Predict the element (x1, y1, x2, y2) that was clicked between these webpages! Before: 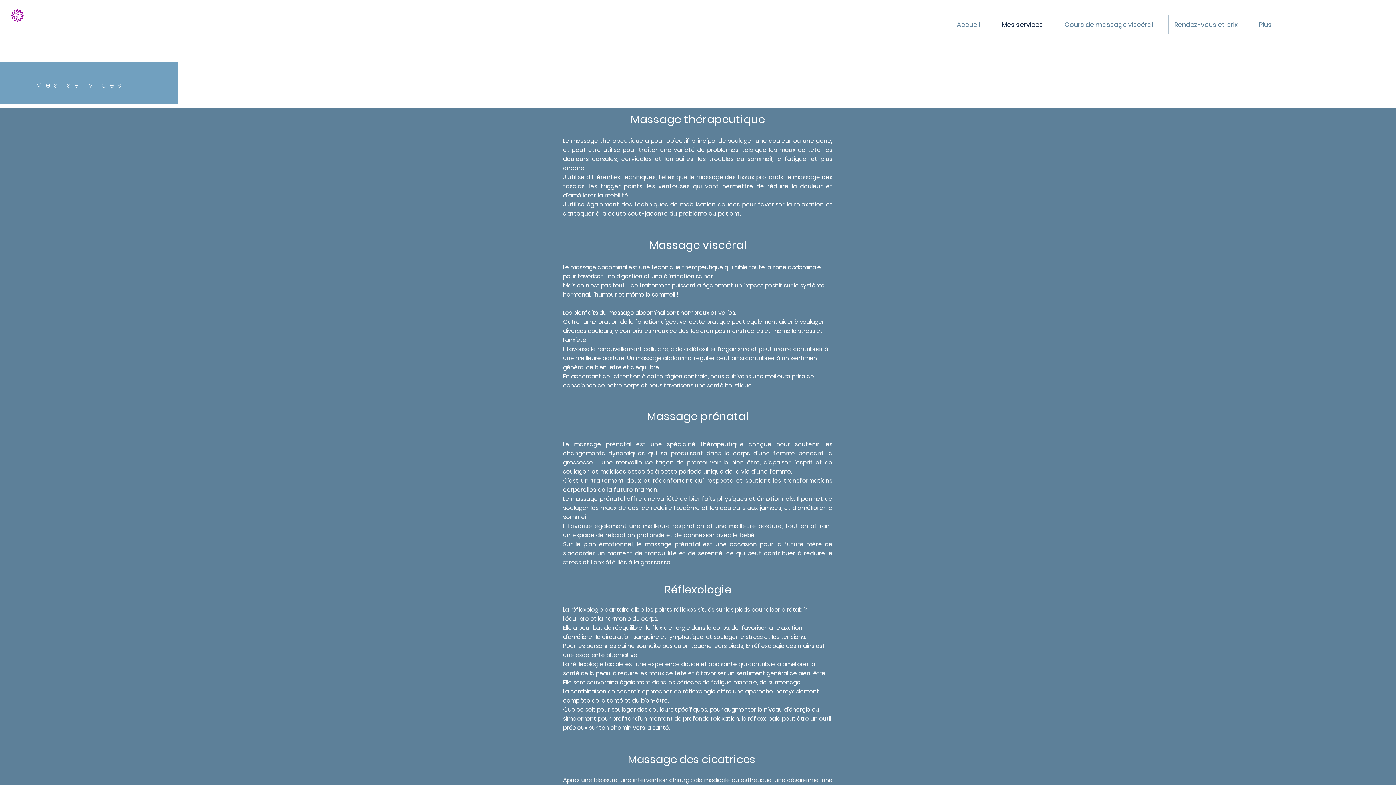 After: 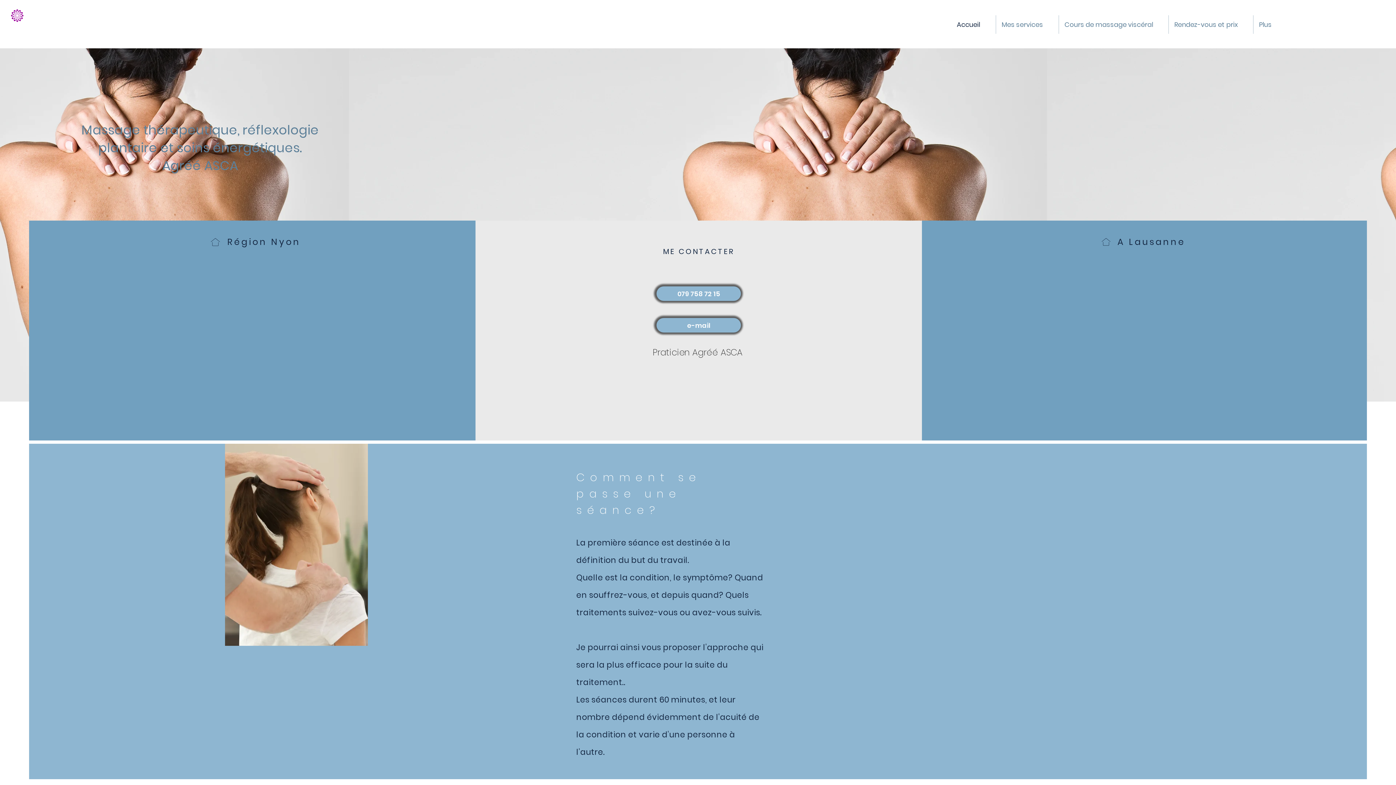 Action: bbox: (11, 9, 23, 22)